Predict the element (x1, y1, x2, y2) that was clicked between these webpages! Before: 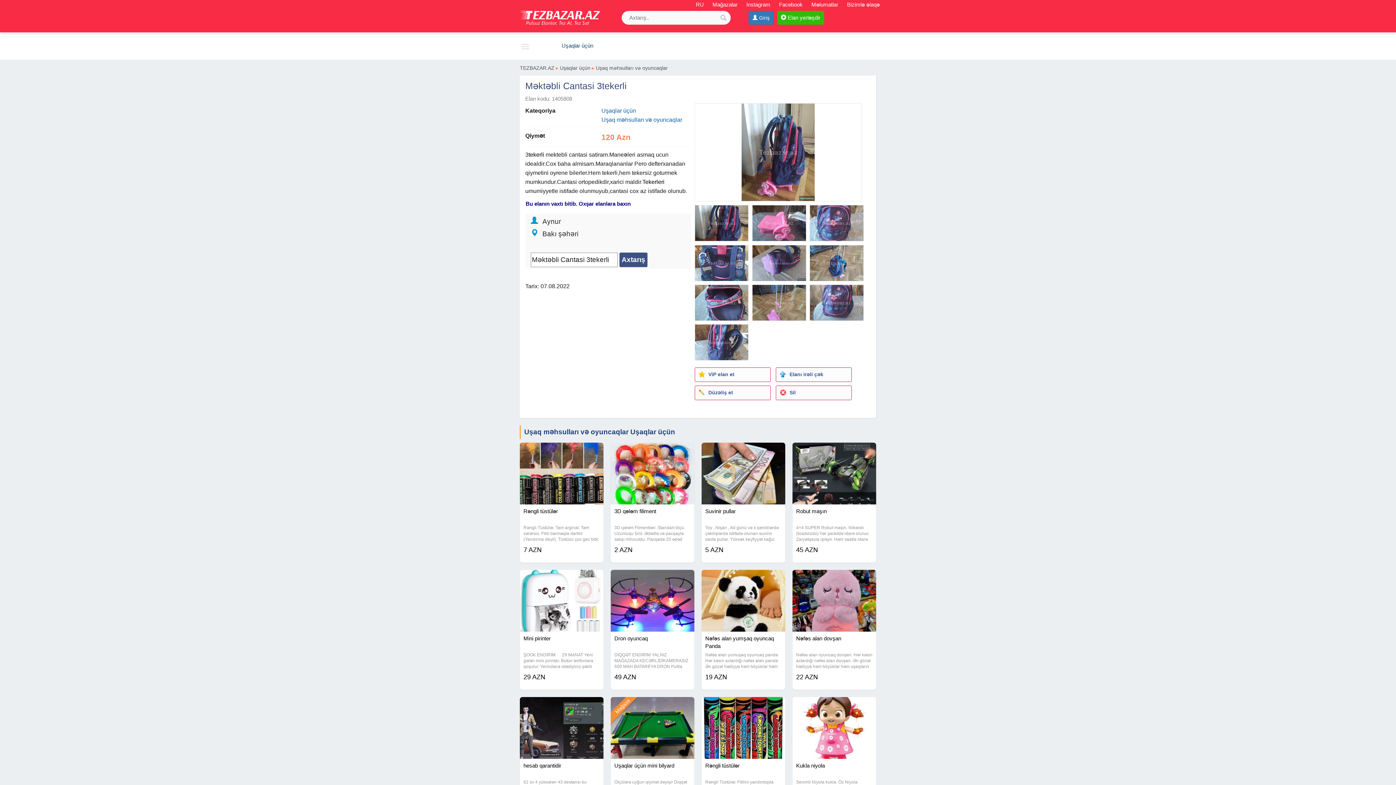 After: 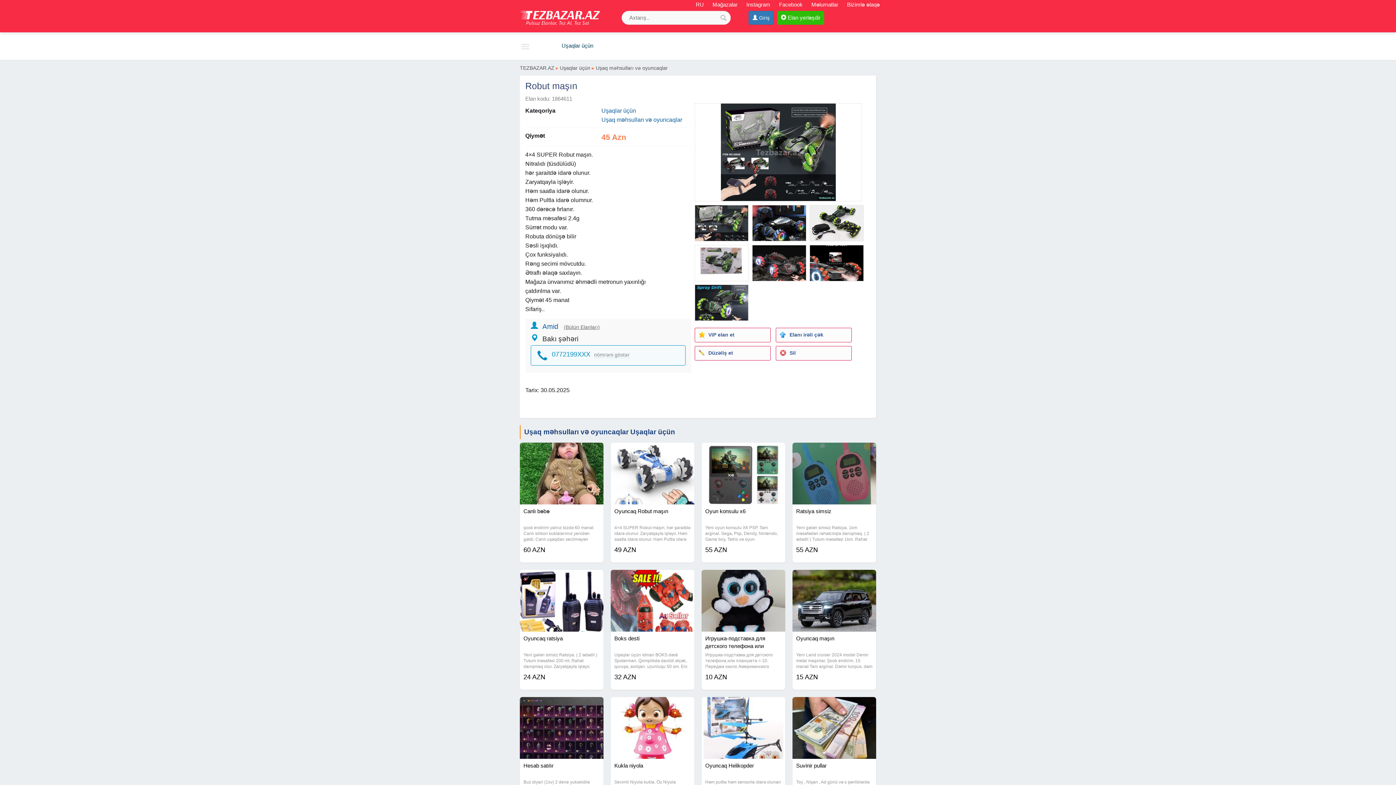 Action: bbox: (796, 507, 872, 525) label: Robut maşın